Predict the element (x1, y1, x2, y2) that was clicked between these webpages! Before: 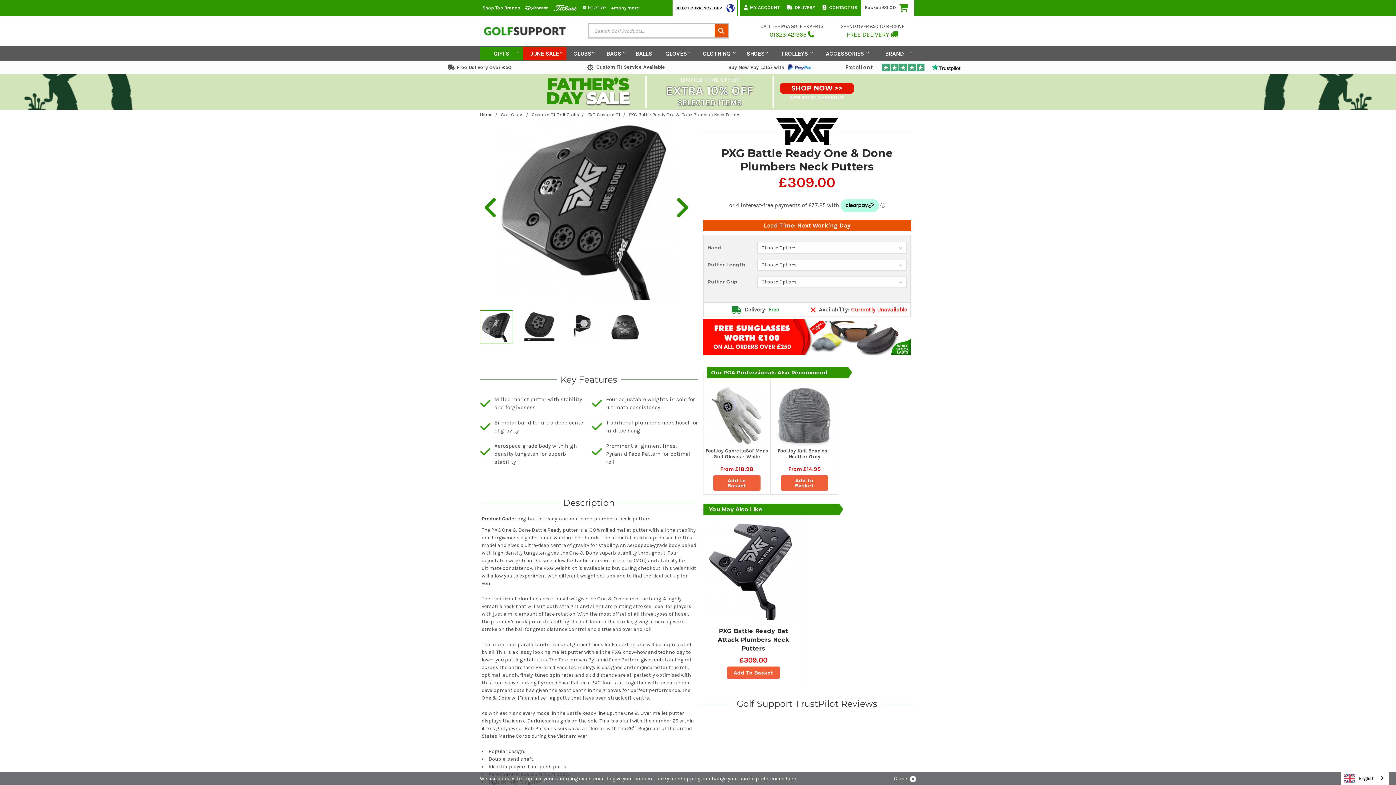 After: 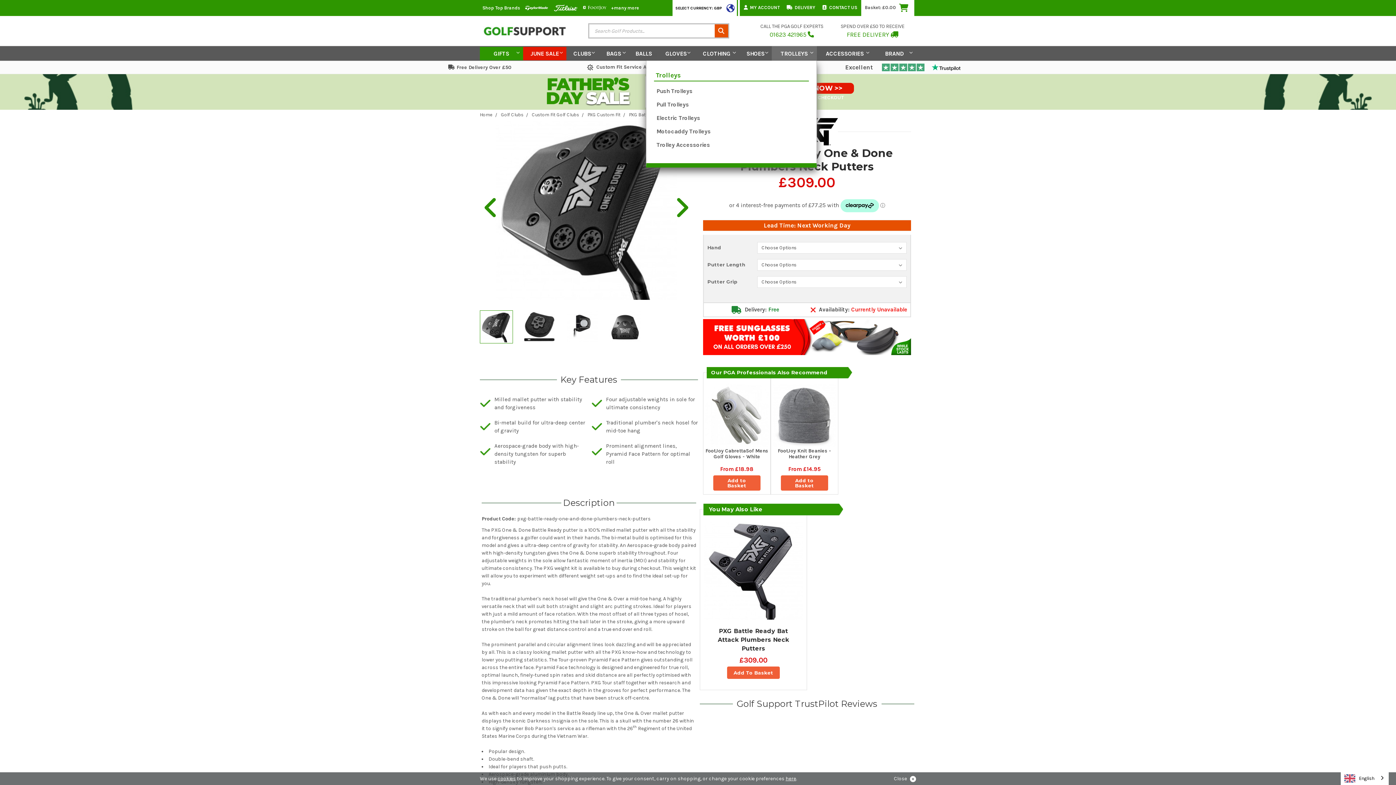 Action: bbox: (772, 46, 817, 60) label: TROLLEYS